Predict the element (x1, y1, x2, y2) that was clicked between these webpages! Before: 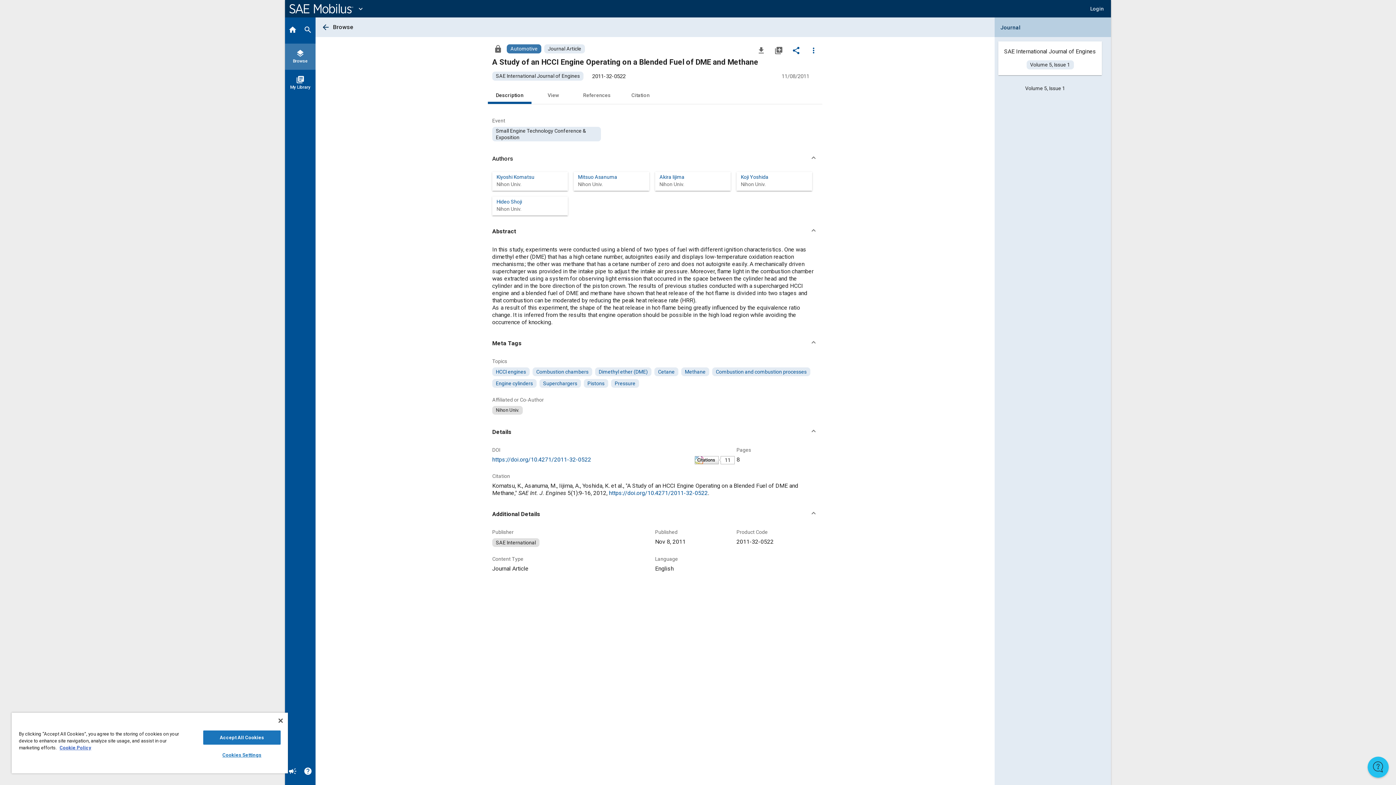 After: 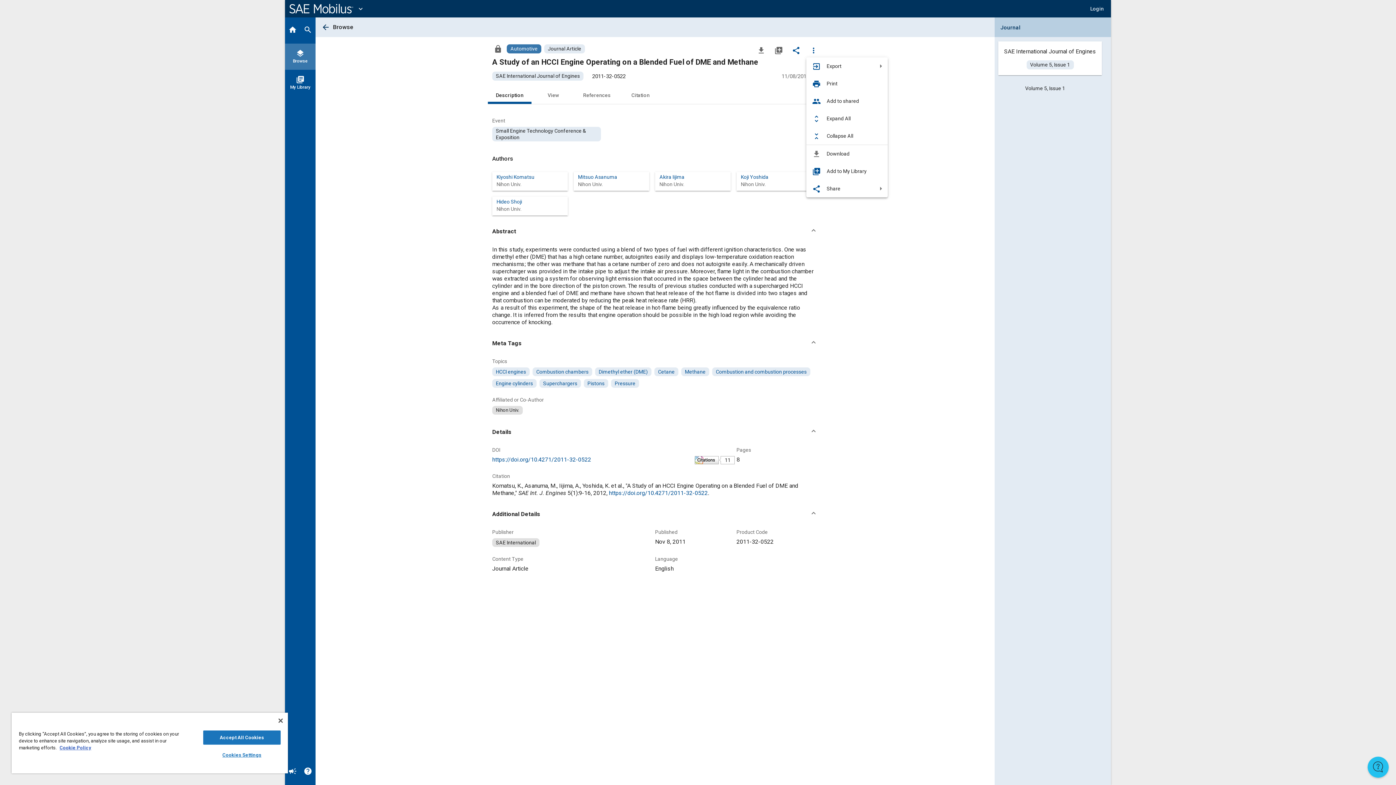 Action: bbox: (806, 42, 821, 57) label: Options